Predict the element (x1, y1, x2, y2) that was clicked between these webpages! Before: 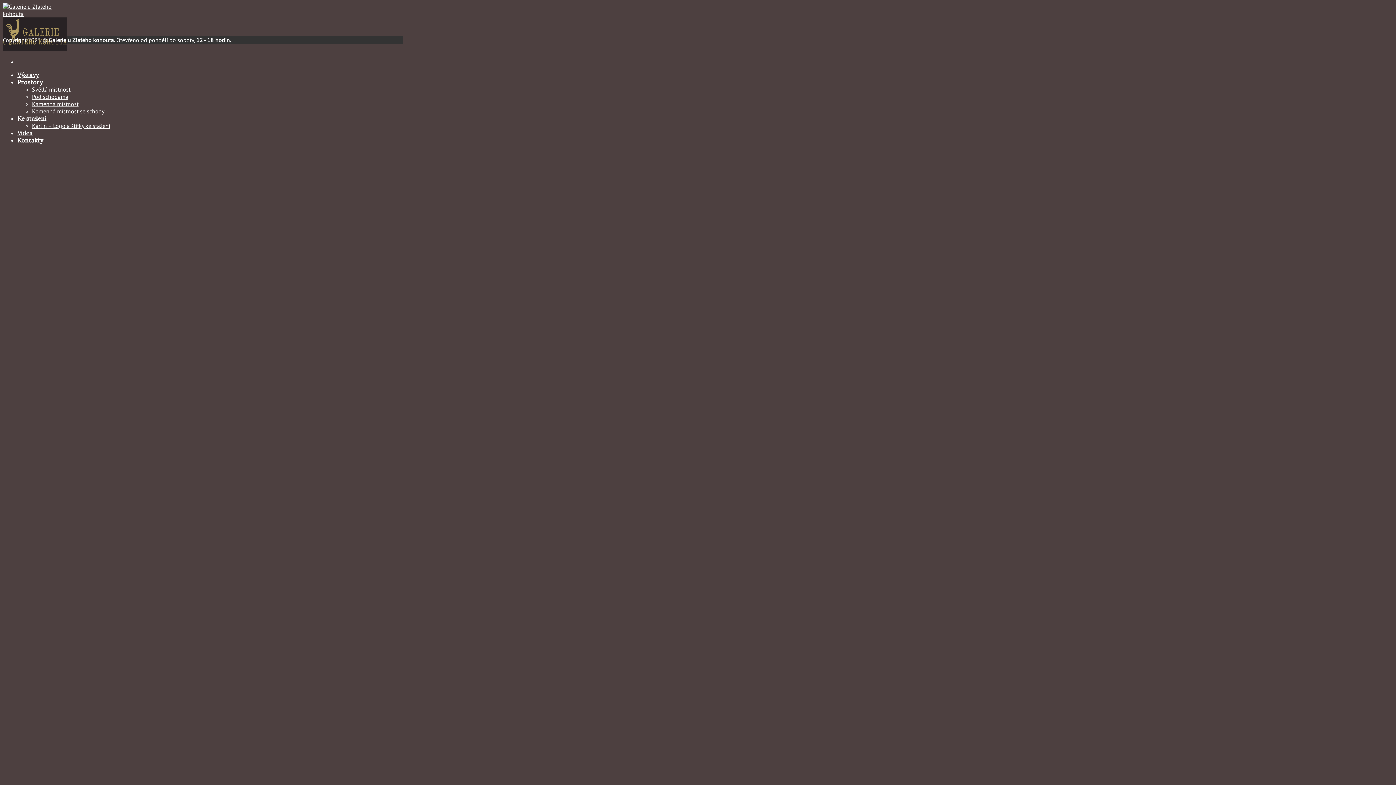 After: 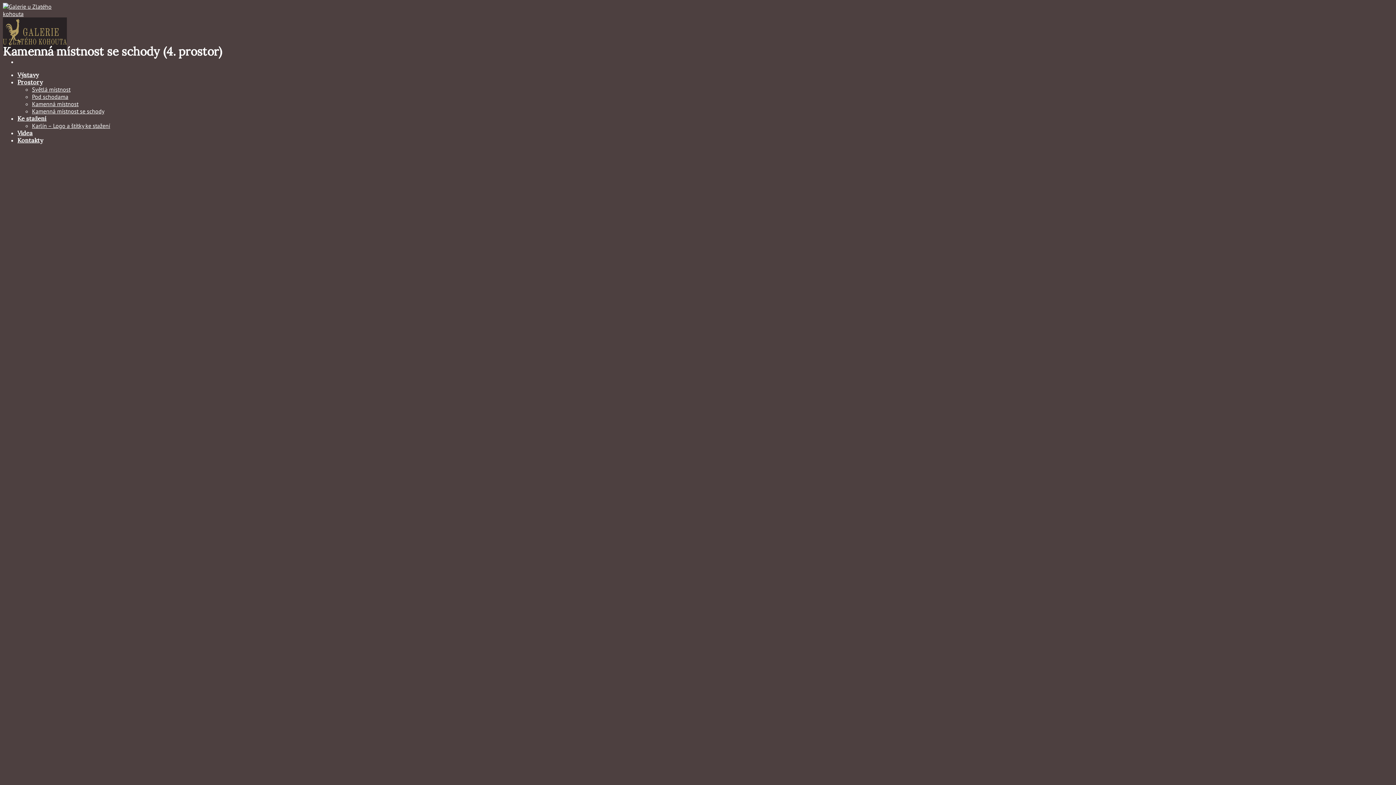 Action: label: Kamenná místnost se schody bbox: (32, 107, 104, 114)